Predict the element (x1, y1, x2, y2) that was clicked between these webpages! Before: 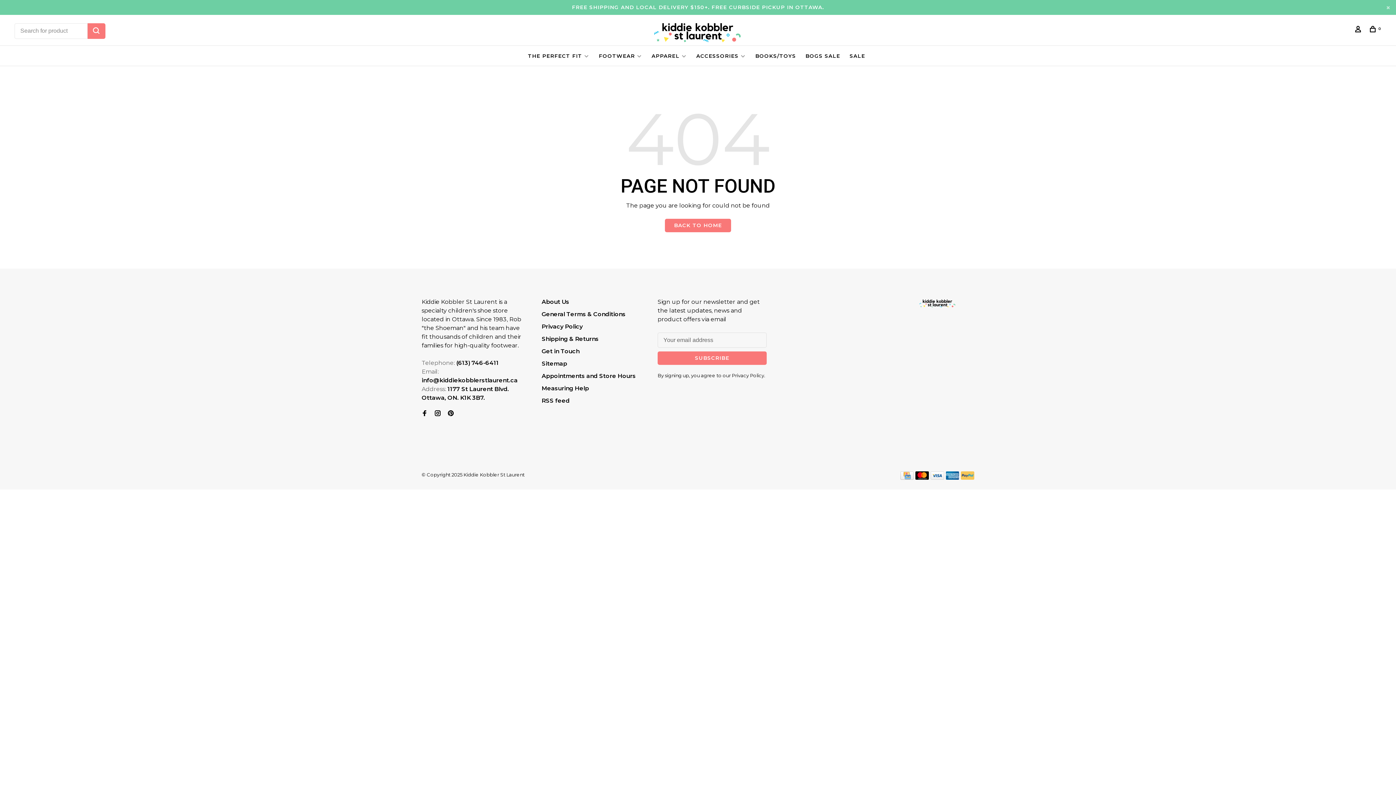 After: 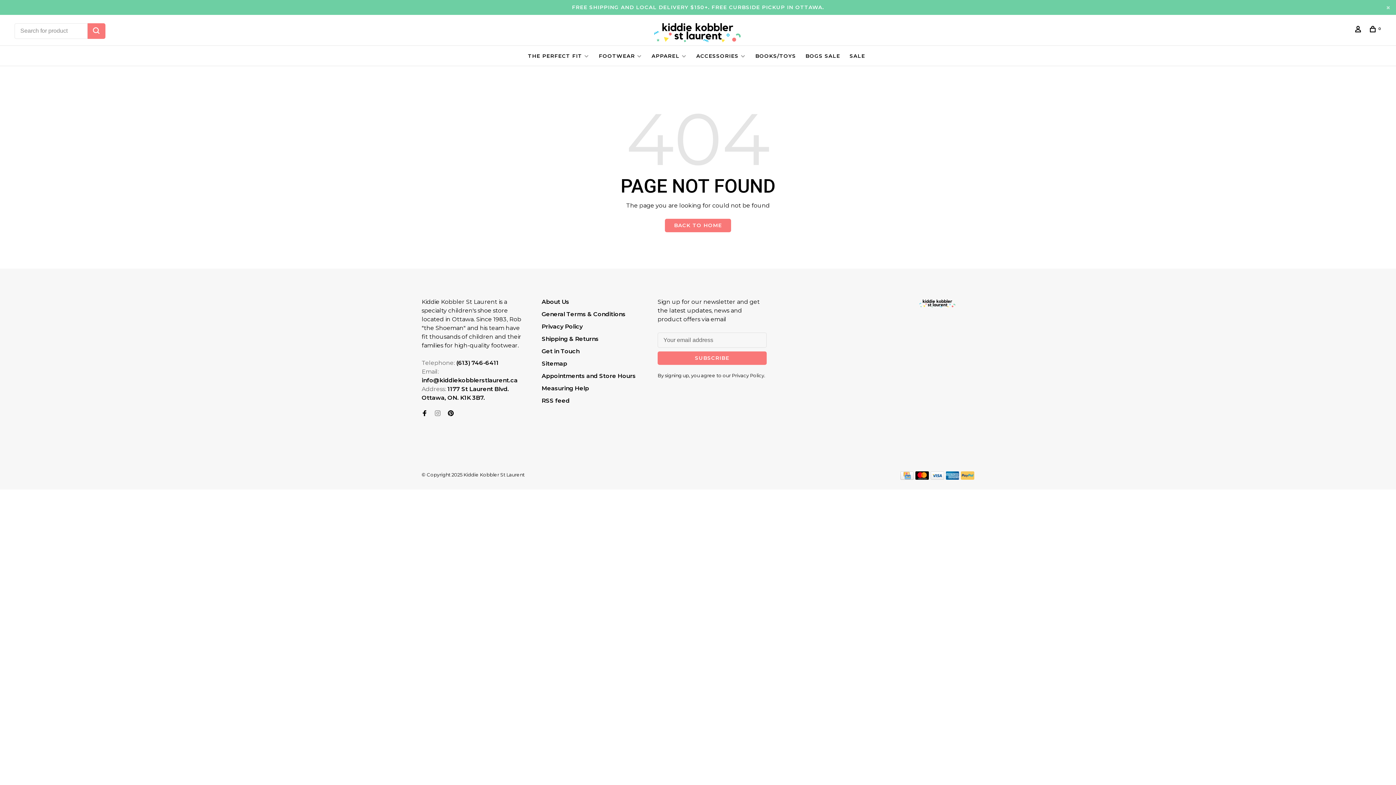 Action: bbox: (434, 410, 440, 417)